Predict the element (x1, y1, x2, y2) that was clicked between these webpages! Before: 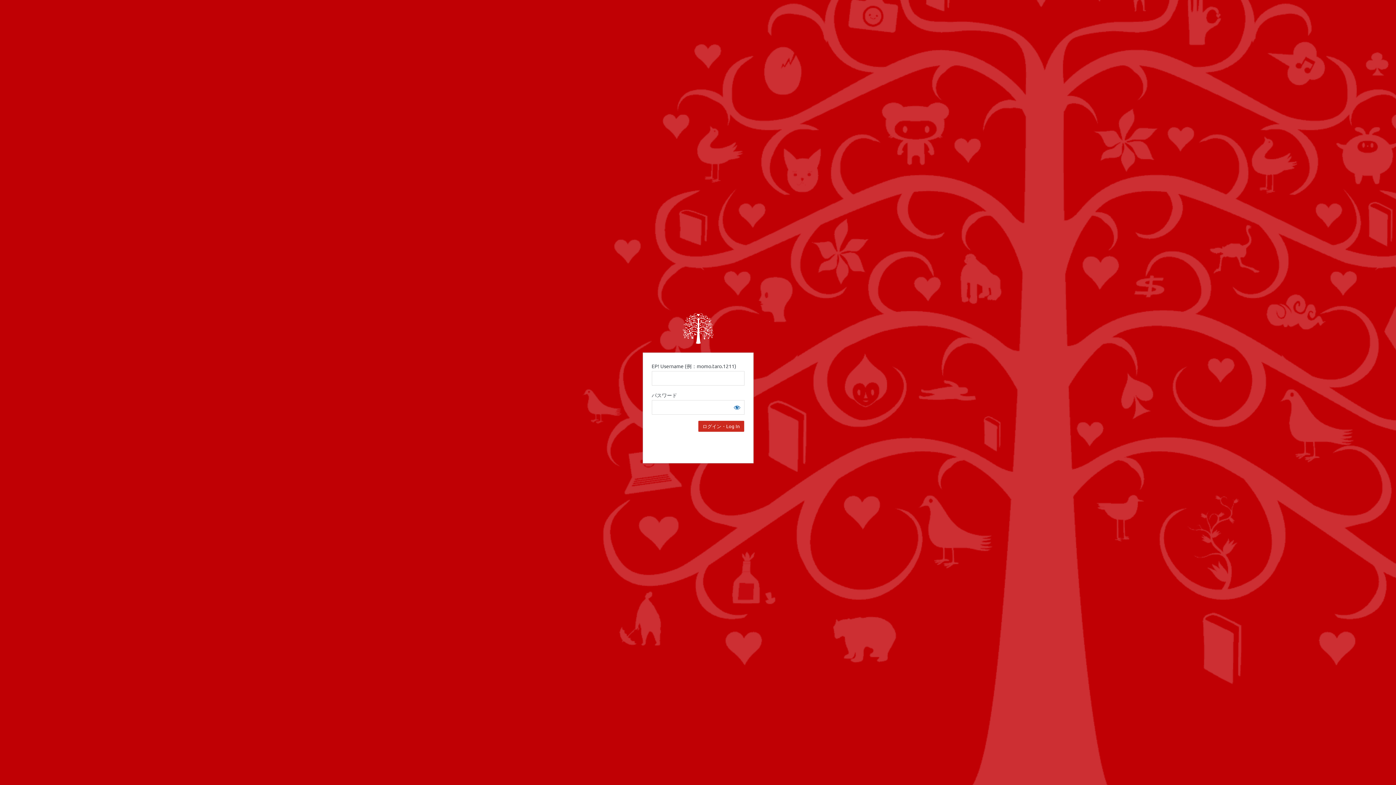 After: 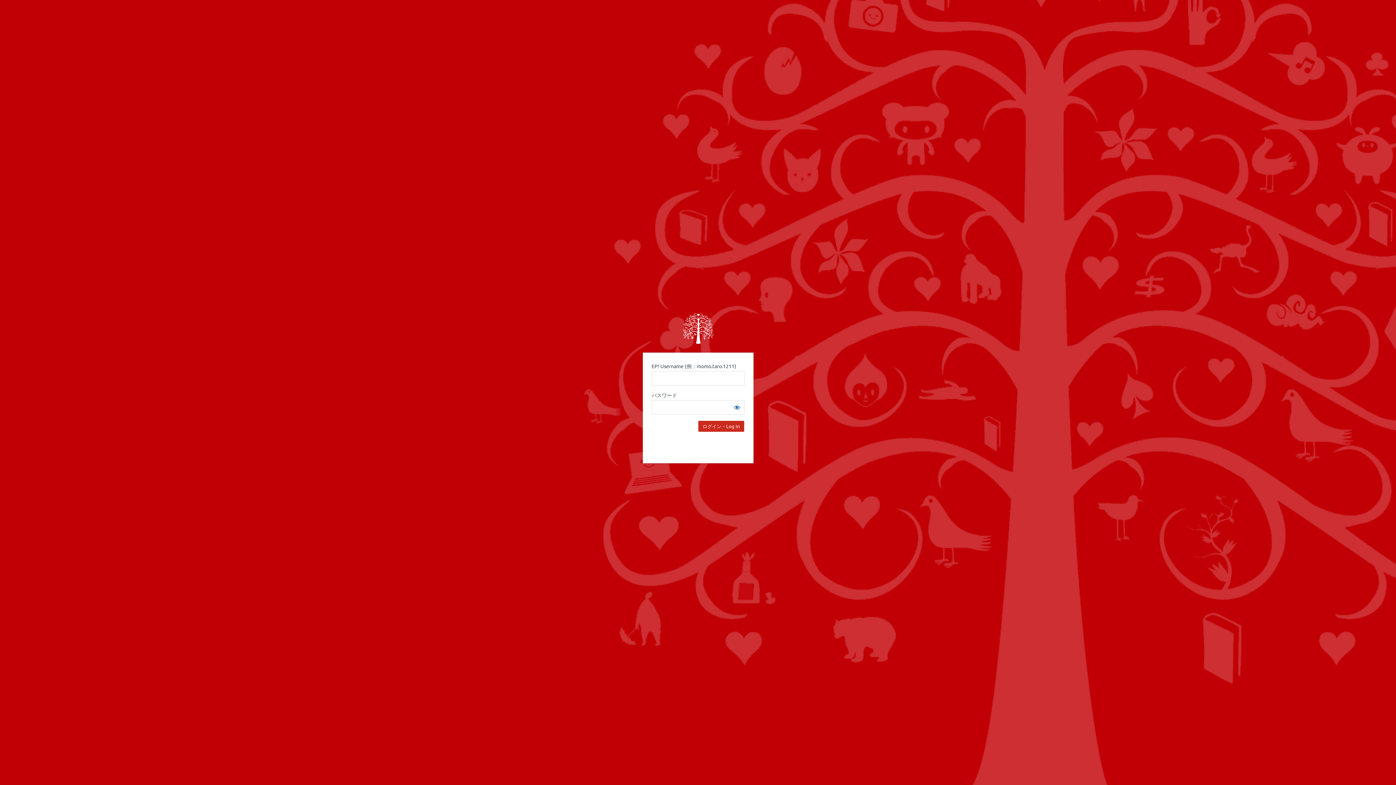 Action: bbox: (682, 313, 713, 343)